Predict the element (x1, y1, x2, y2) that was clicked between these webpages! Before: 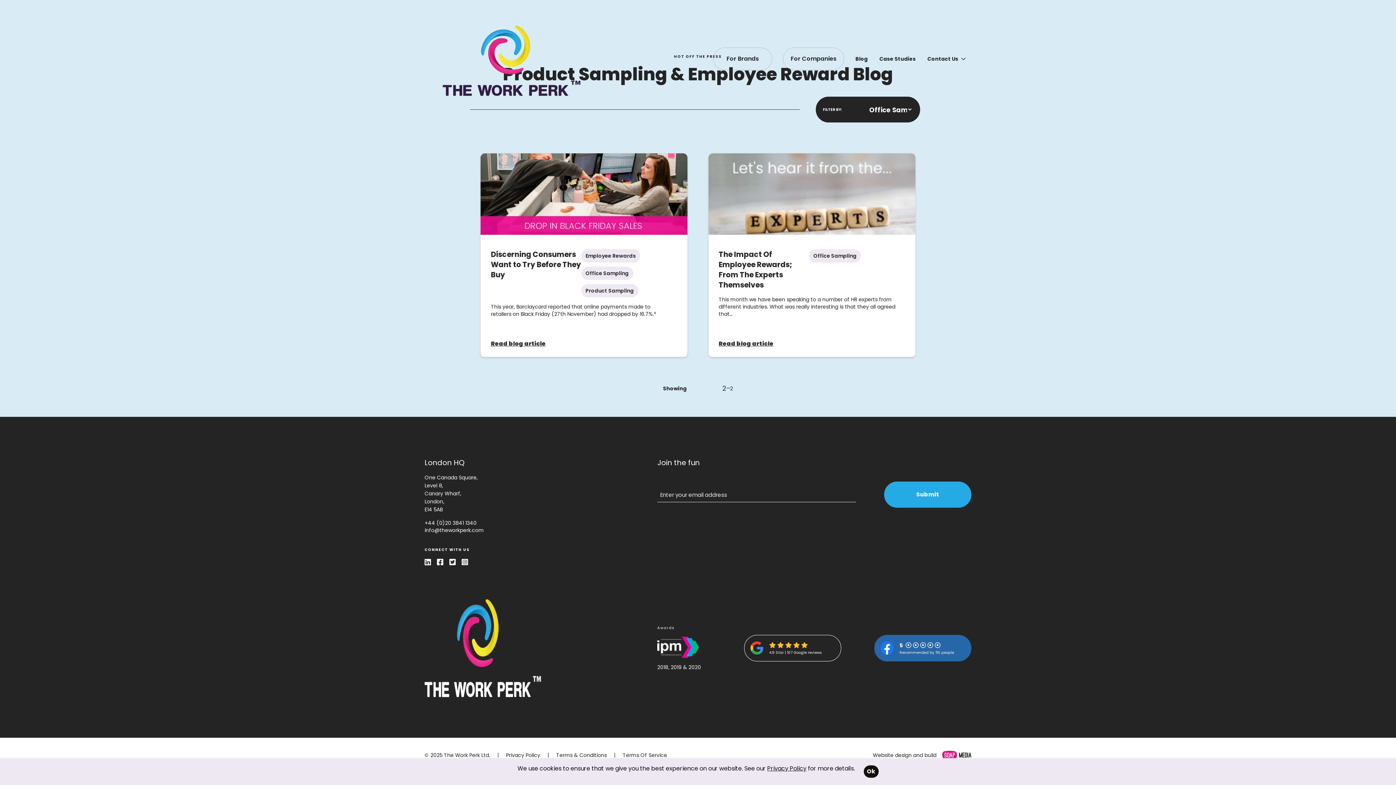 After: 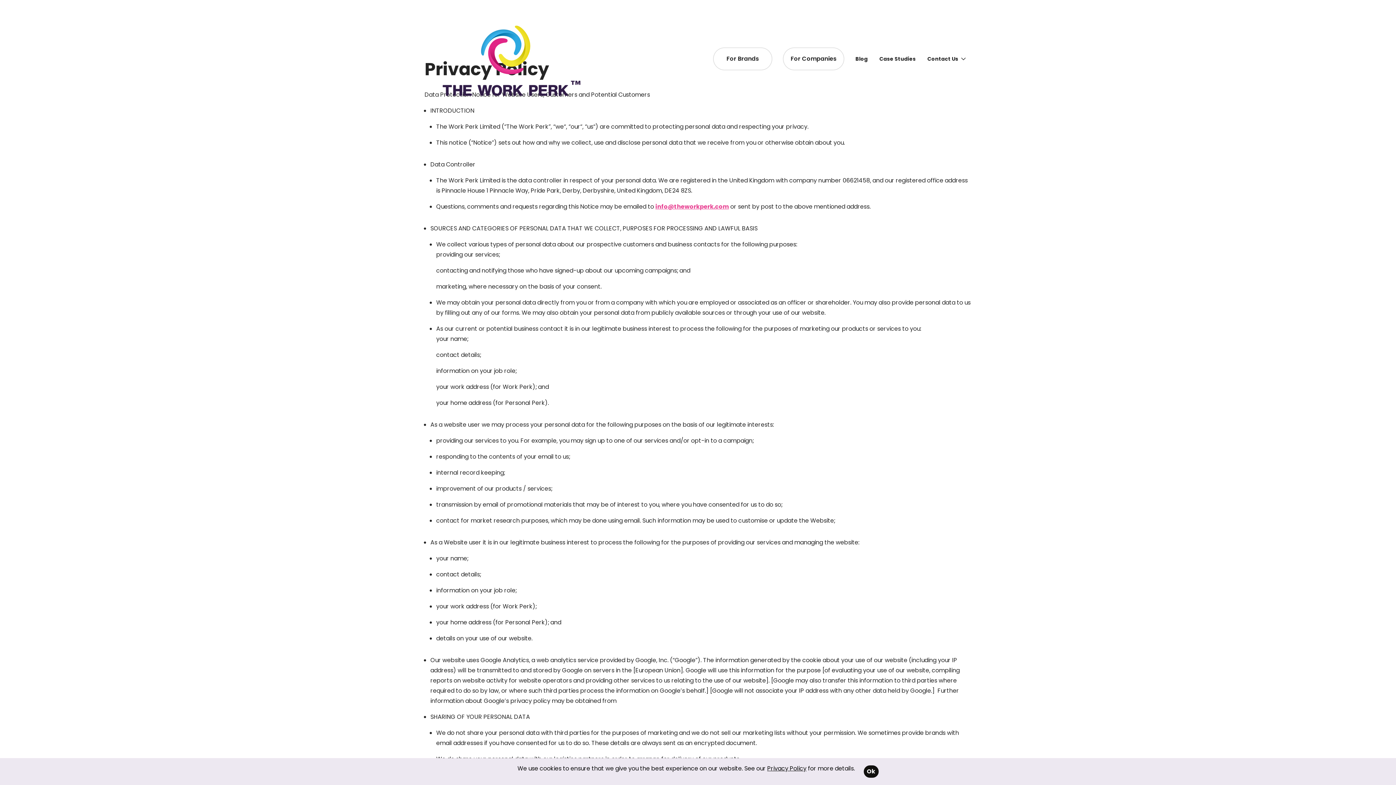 Action: bbox: (506, 752, 541, 759) label: Privacy Policy 